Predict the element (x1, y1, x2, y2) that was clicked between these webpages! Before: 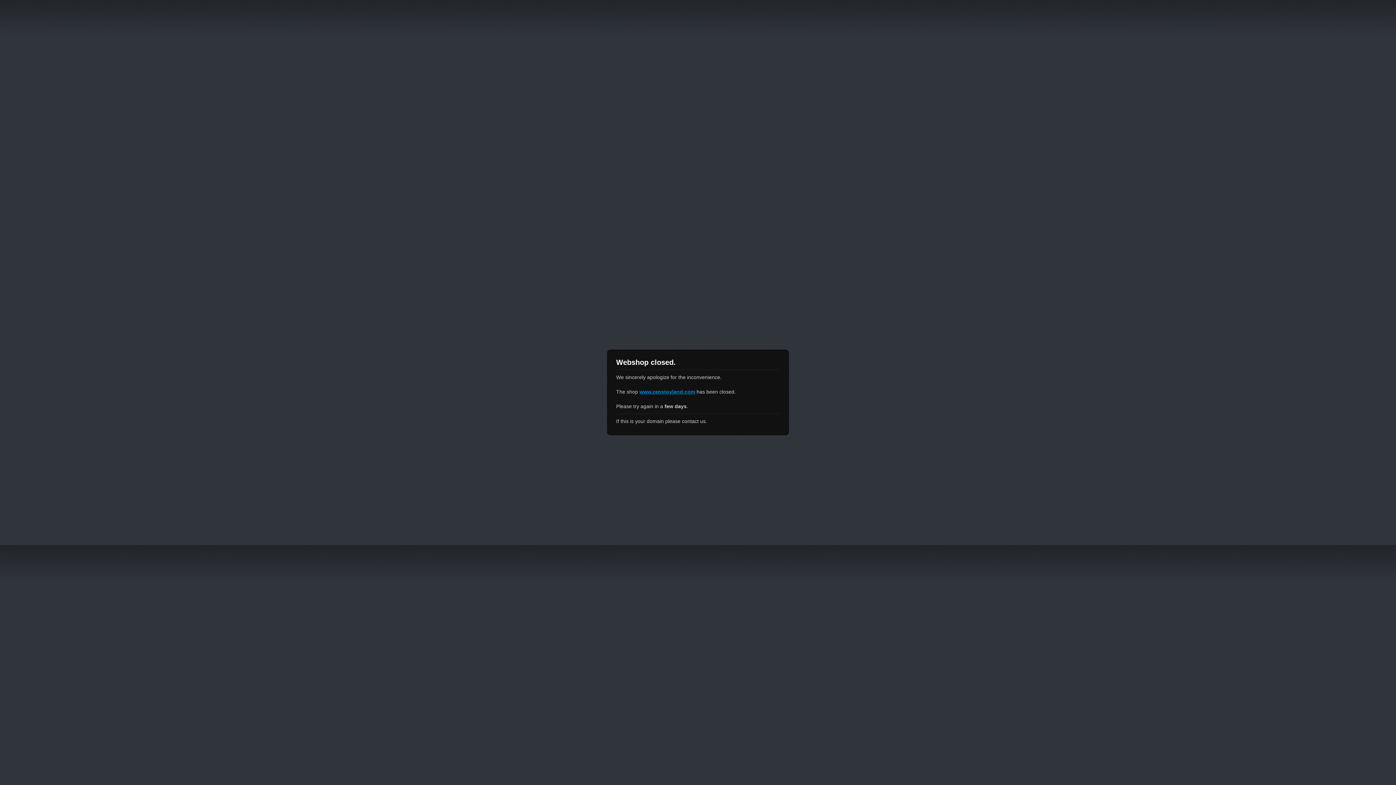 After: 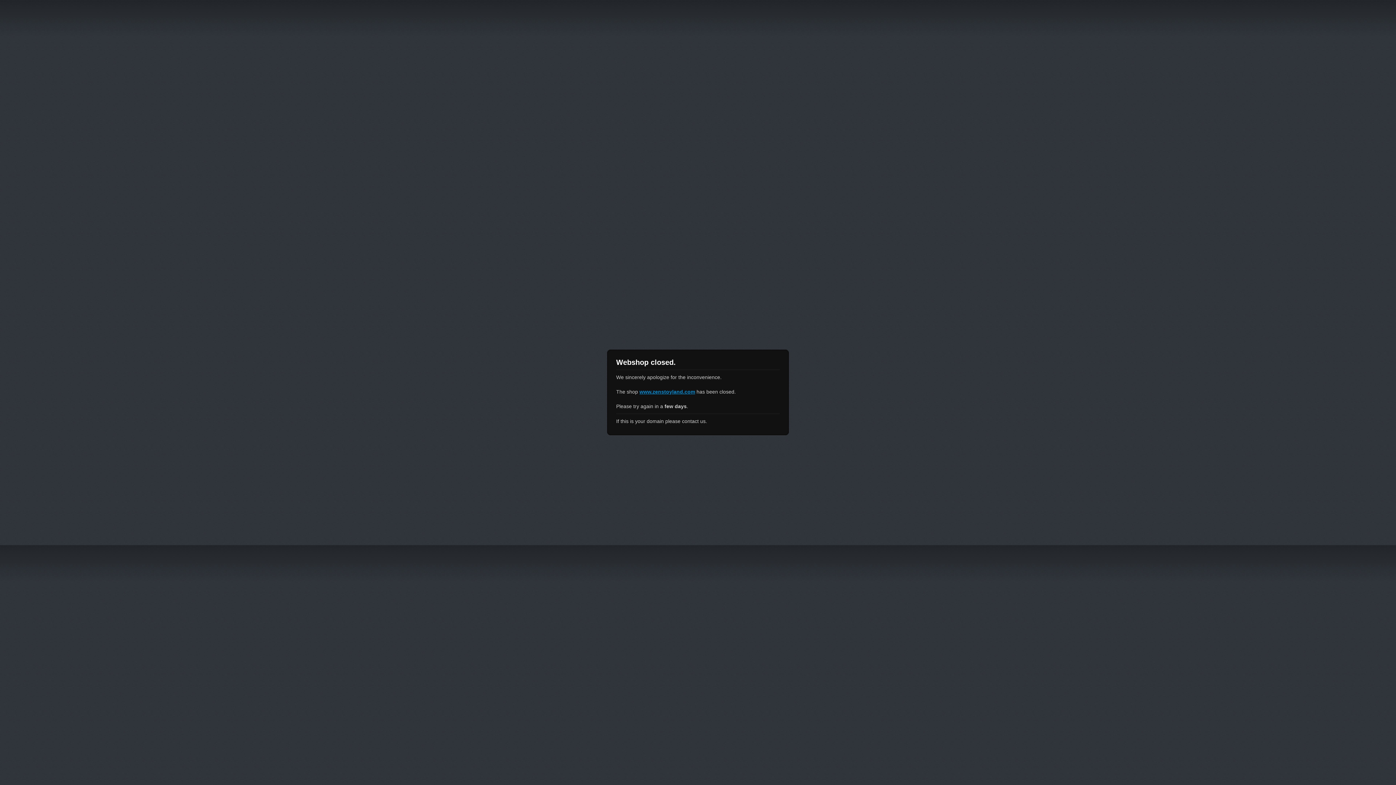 Action: label: www.zenstoyland.com bbox: (639, 389, 695, 394)